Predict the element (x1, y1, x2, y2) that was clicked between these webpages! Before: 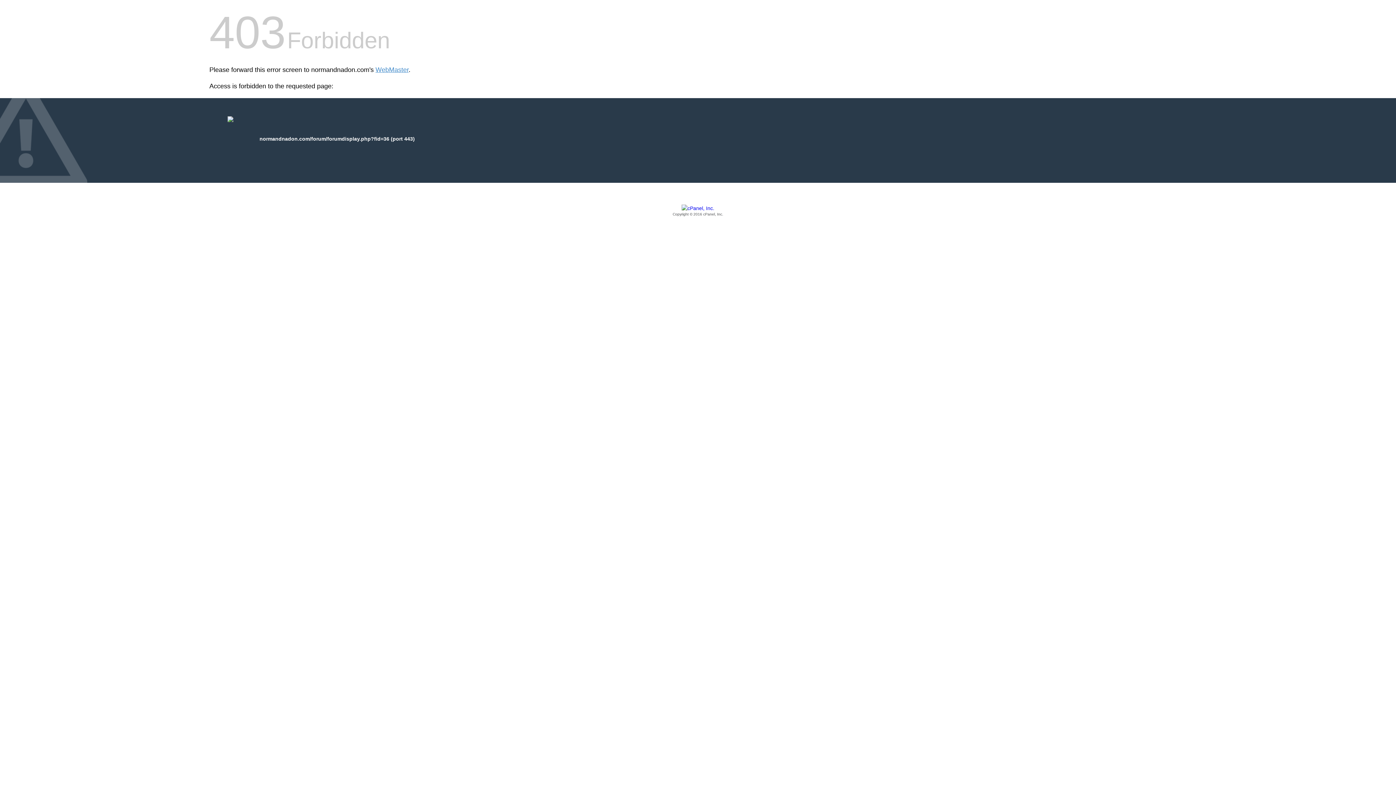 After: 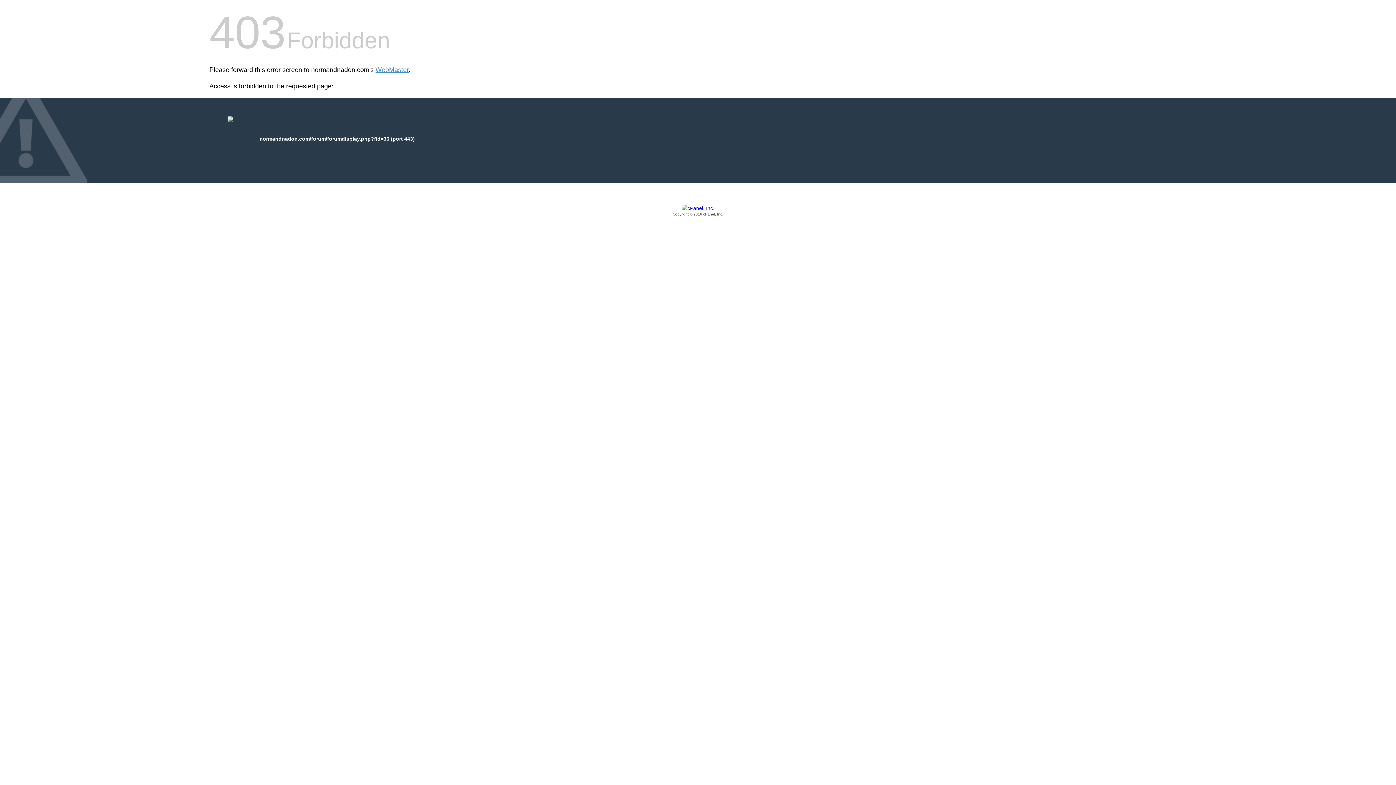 Action: label: Copyright © 2016 cPanel, Inc. bbox: (209, 205, 1186, 217)